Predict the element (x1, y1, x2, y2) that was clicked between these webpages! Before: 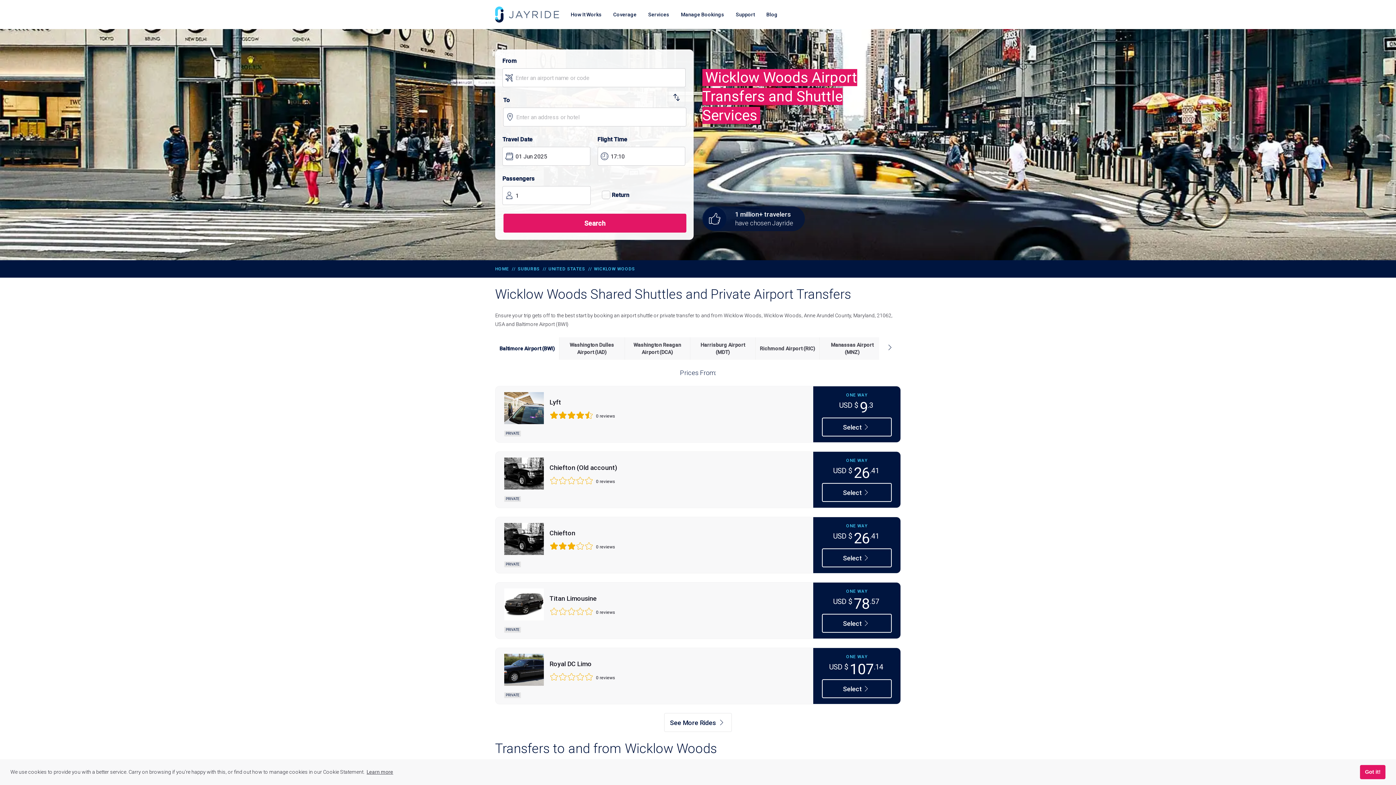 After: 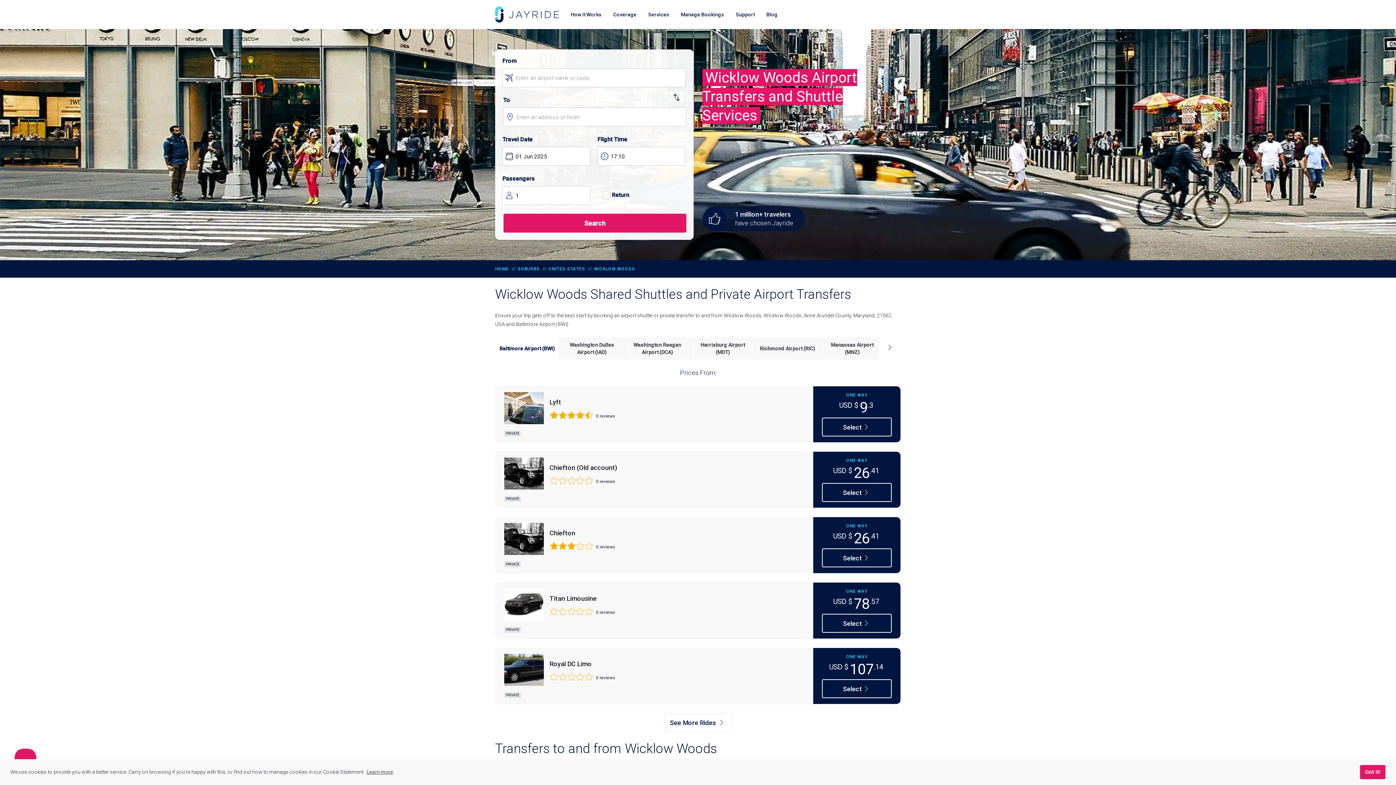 Action: bbox: (495, 337, 559, 360) label: Baltimore Airport (BWI)